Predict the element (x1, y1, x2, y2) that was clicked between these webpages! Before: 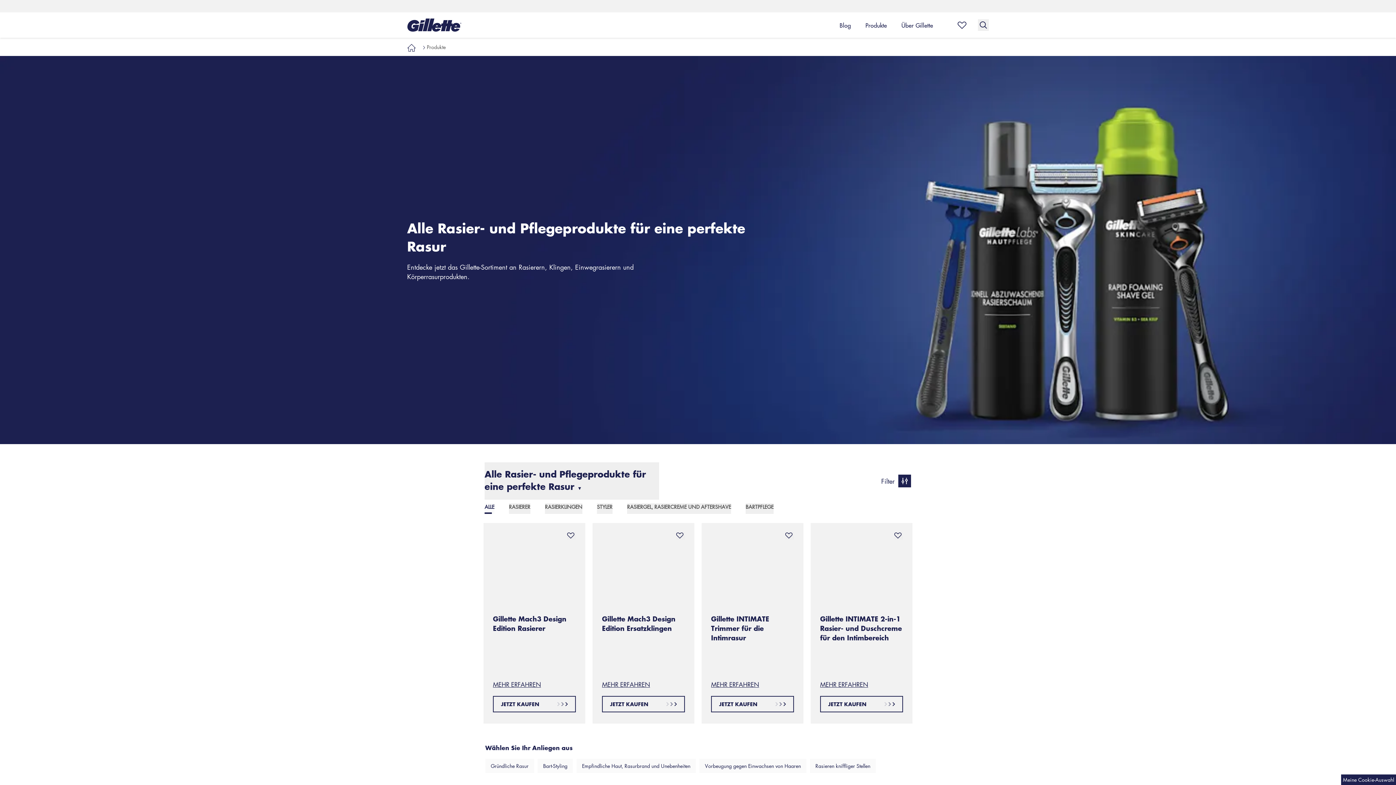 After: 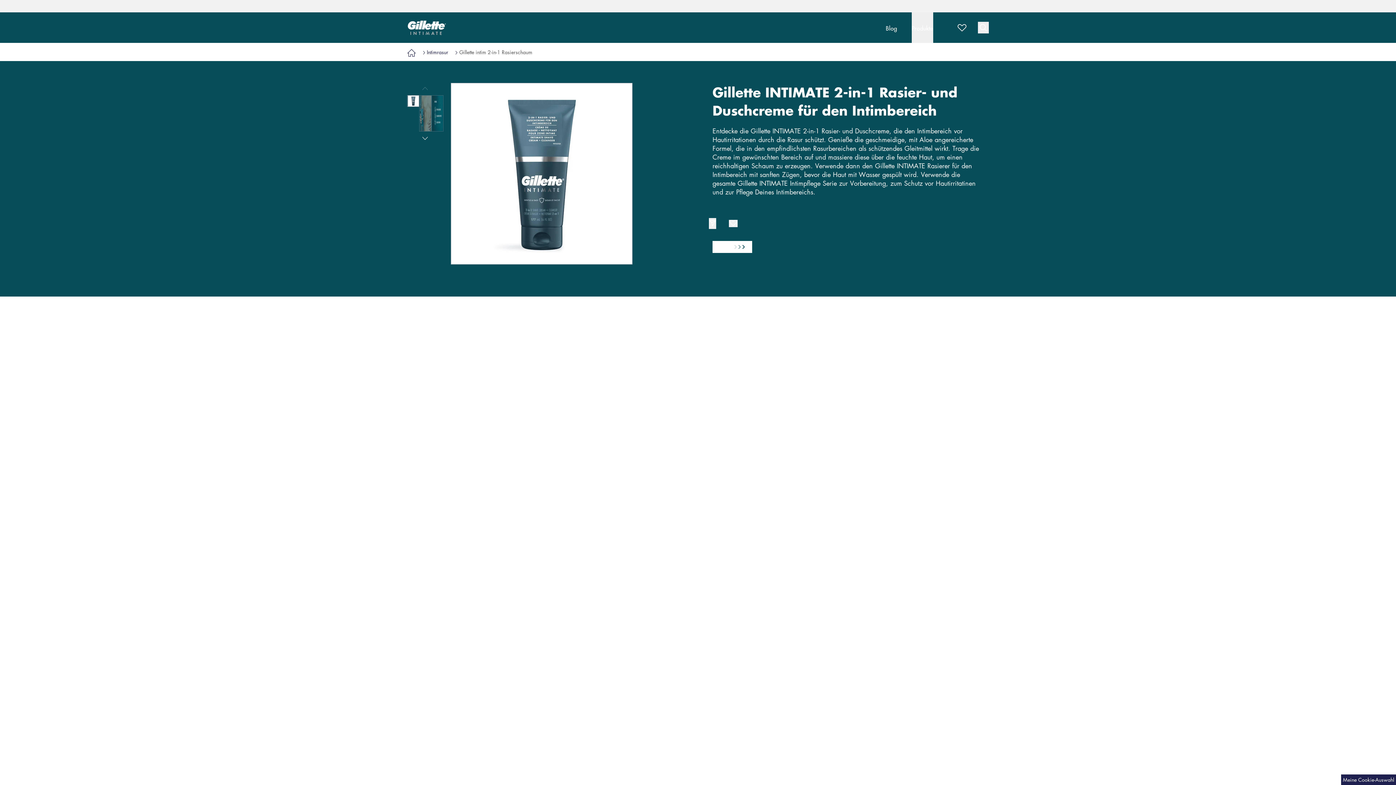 Action: bbox: (811, 523, 912, 614)